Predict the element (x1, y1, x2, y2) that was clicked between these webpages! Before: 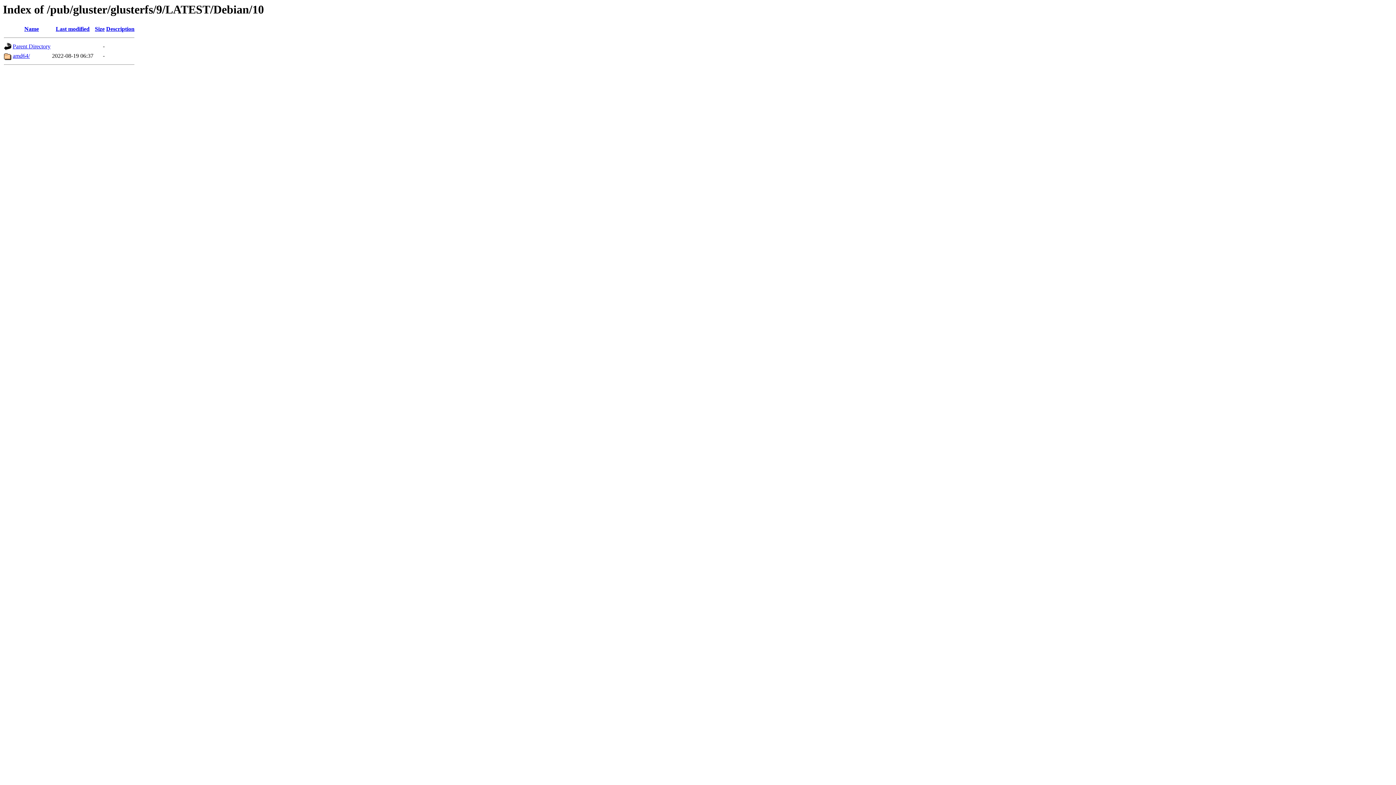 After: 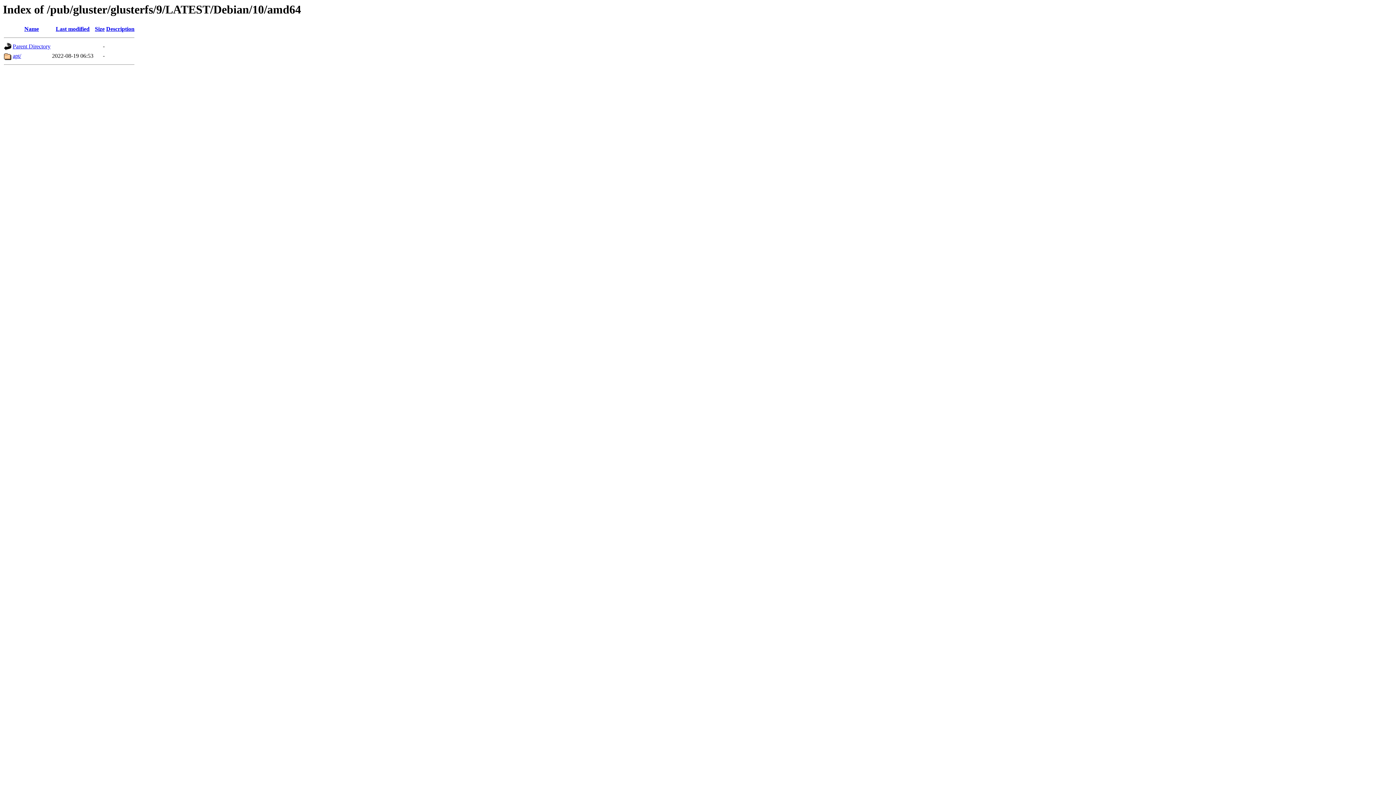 Action: label: amd64/ bbox: (12, 52, 29, 59)